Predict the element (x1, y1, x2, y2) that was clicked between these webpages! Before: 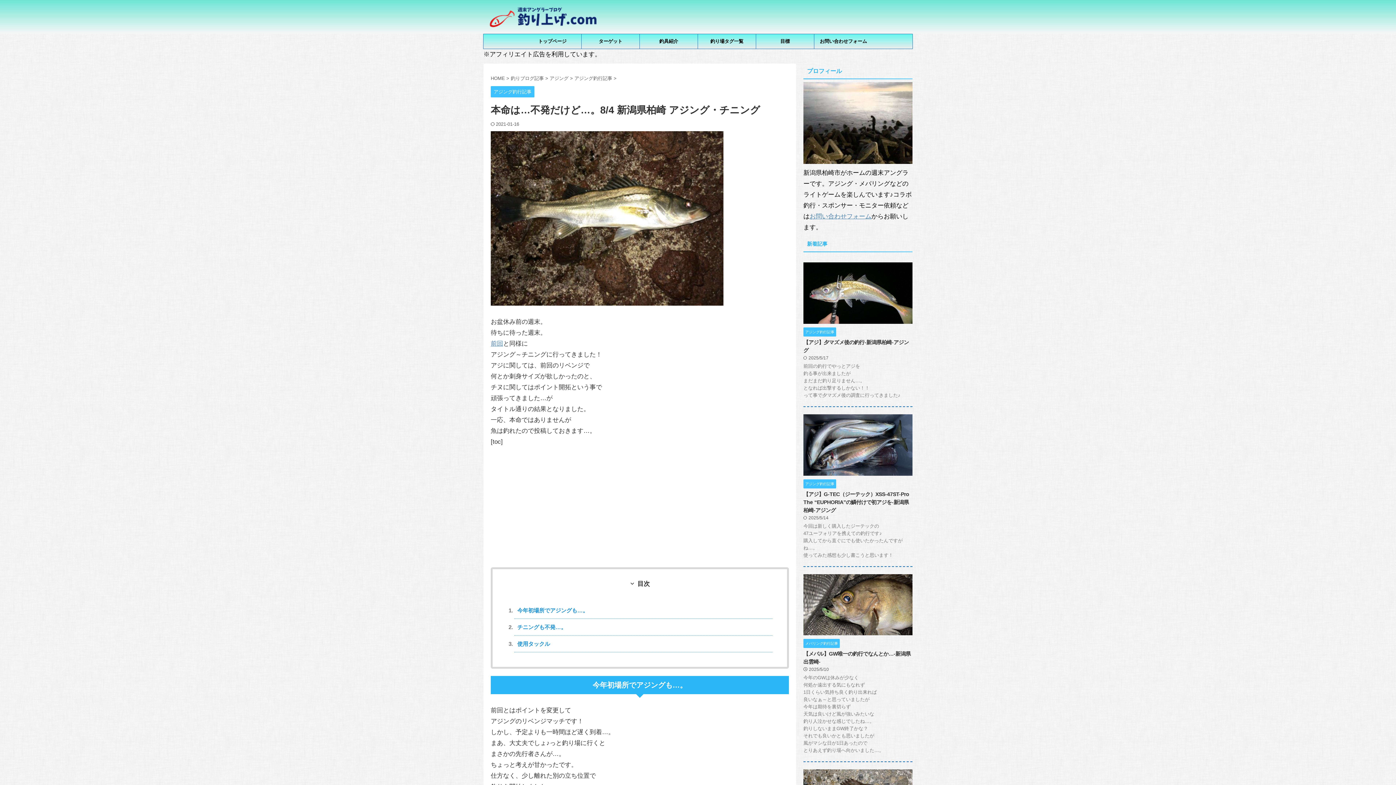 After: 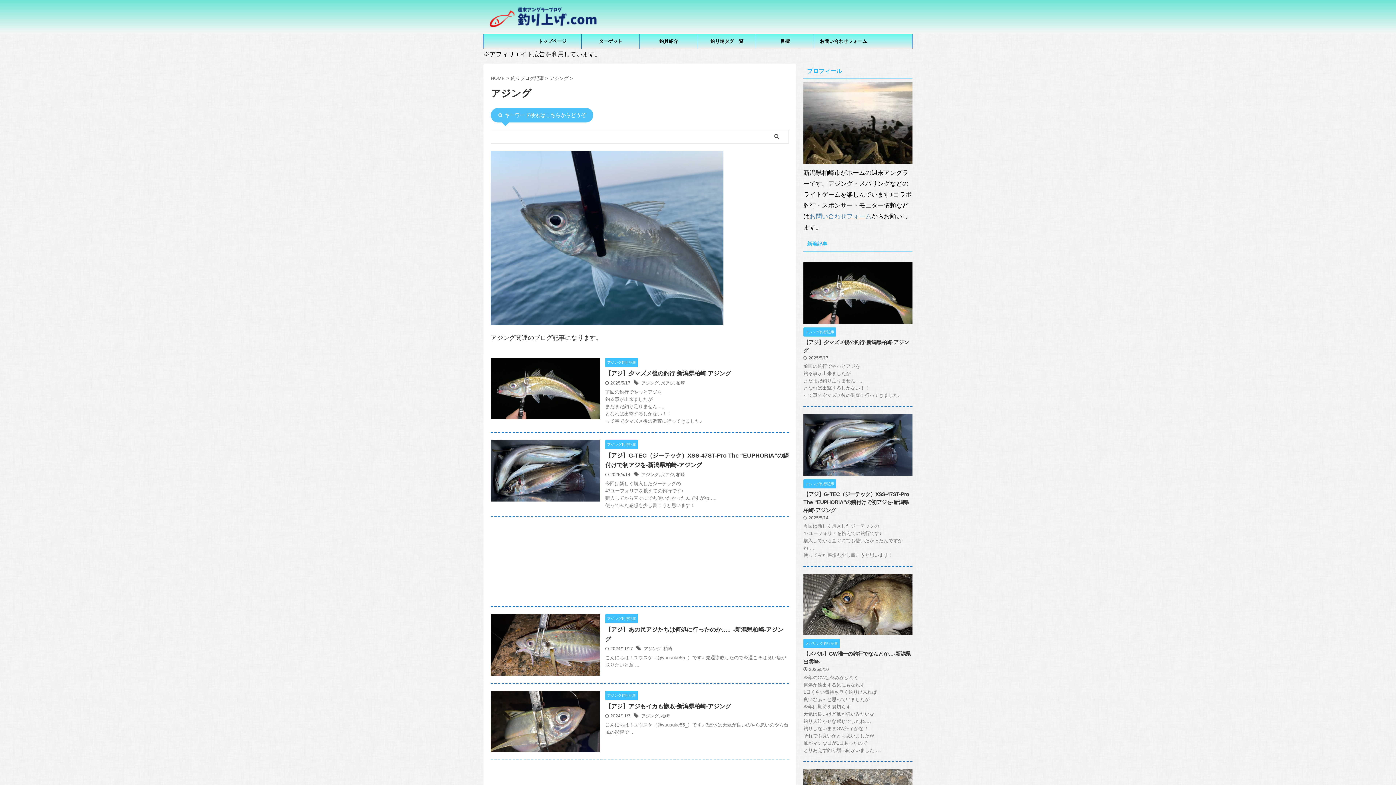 Action: bbox: (549, 75, 570, 81) label: アジング 